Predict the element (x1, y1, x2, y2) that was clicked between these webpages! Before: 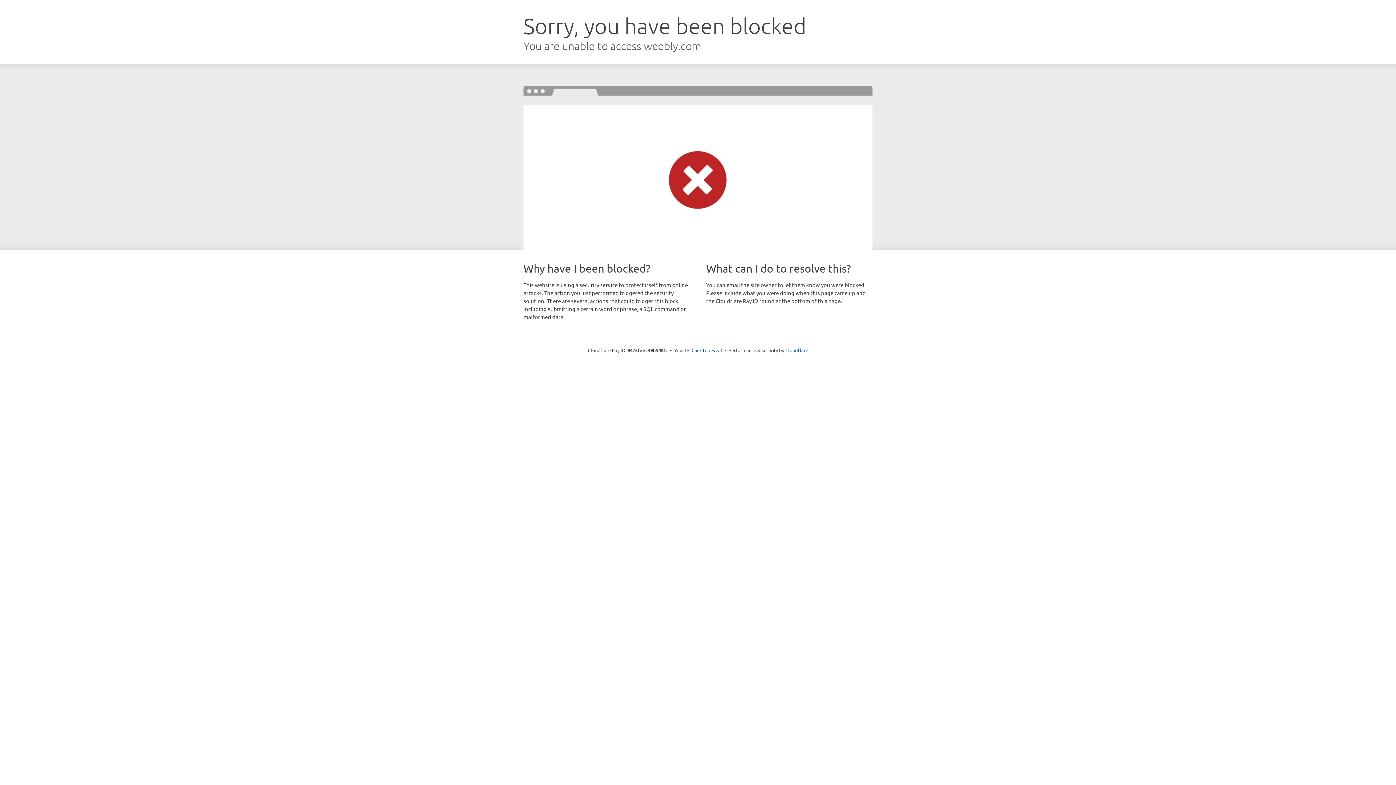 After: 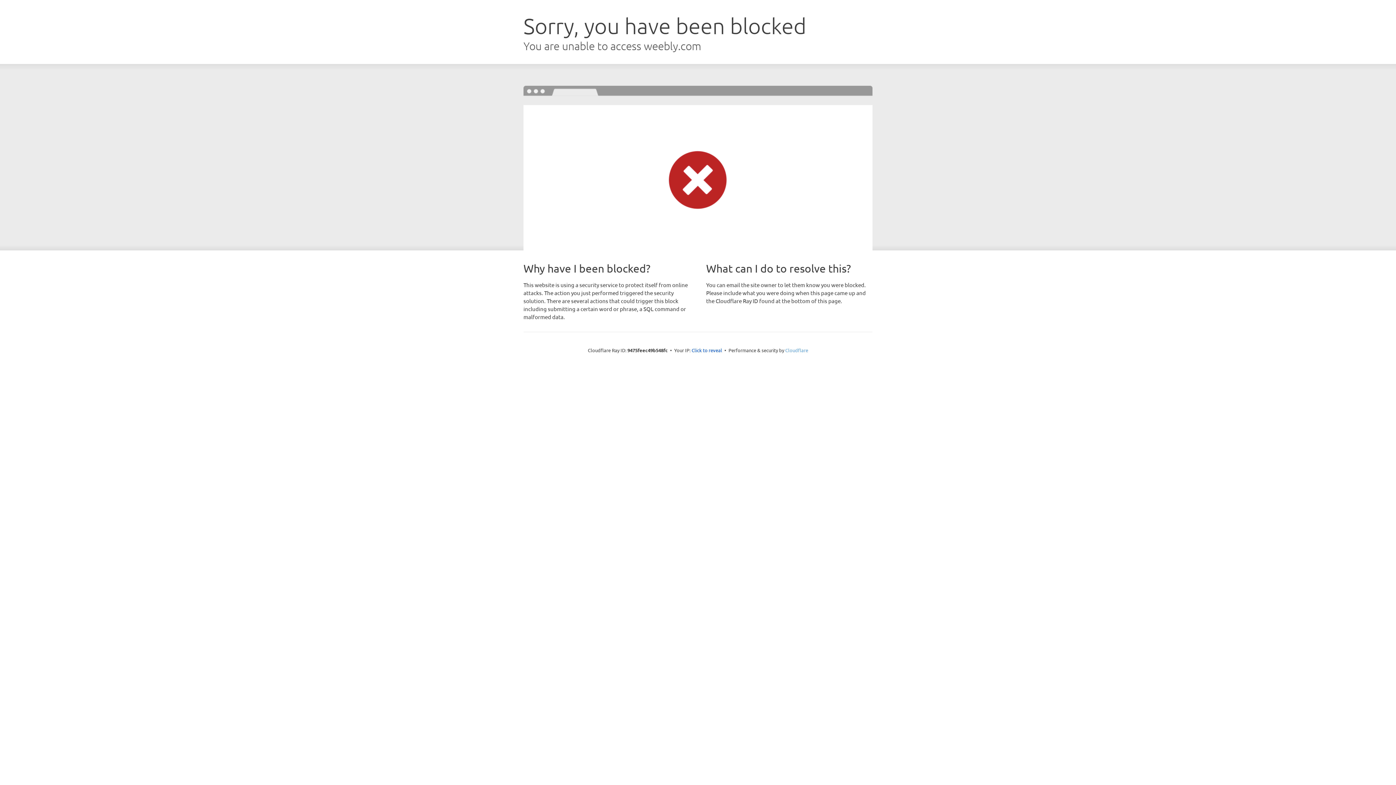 Action: bbox: (785, 347, 808, 353) label: Cloudflare